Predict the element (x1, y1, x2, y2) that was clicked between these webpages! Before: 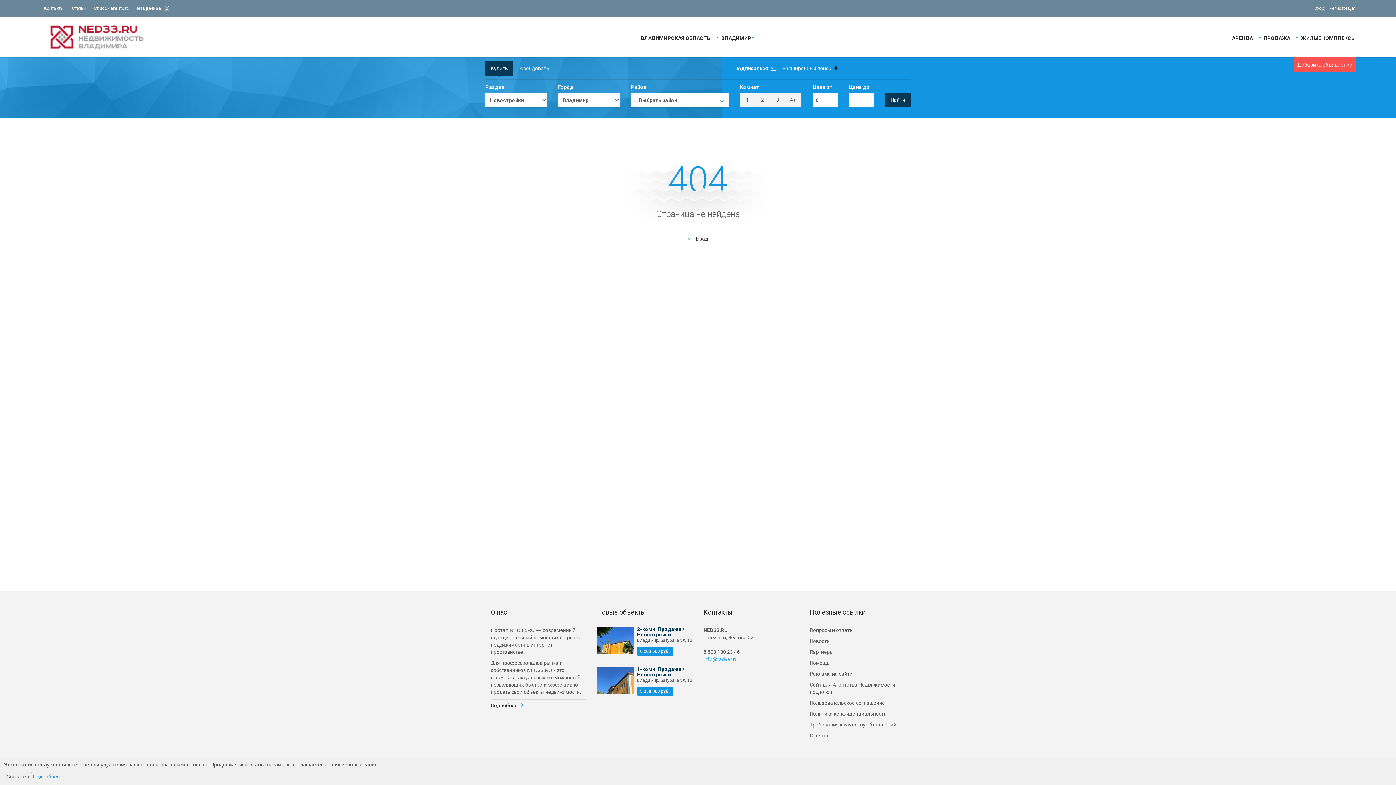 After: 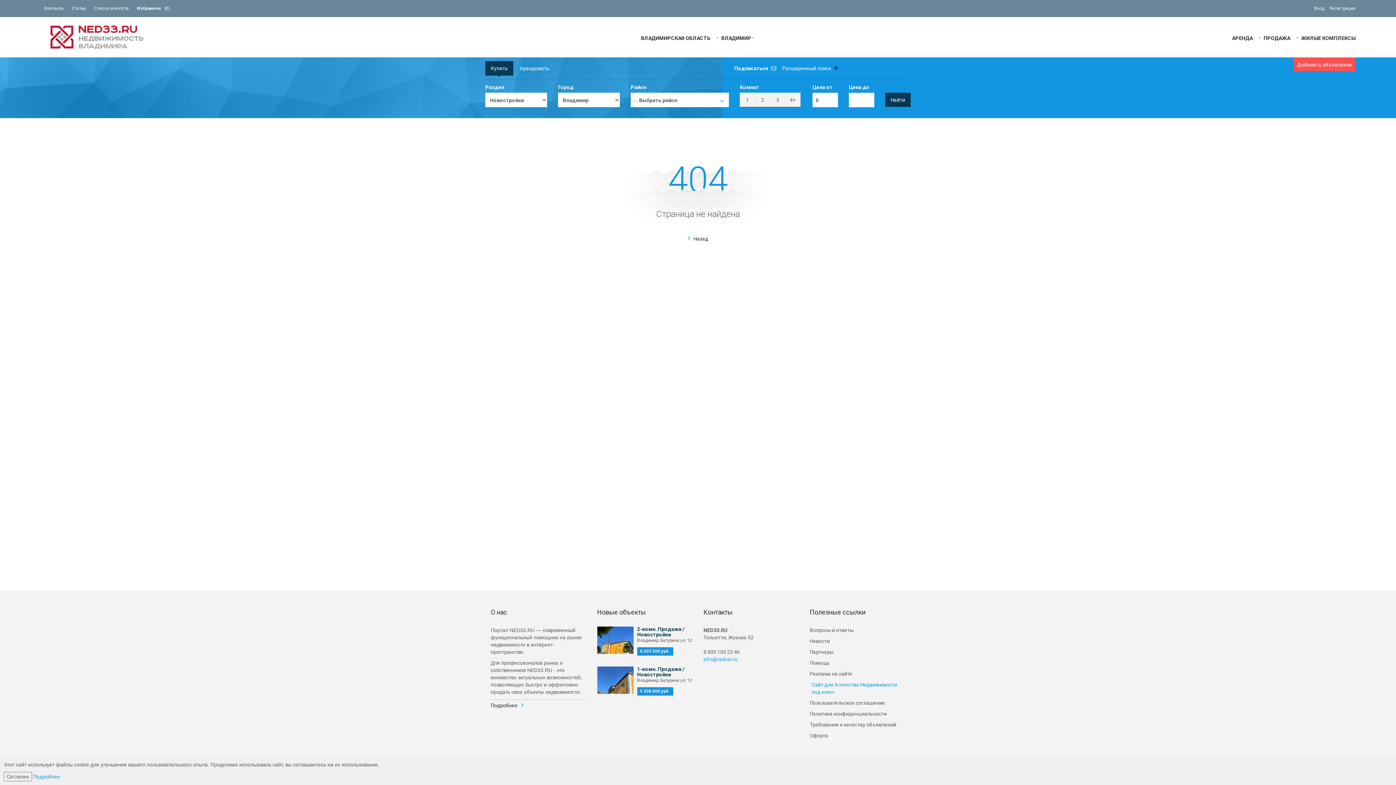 Action: bbox: (810, 679, 905, 697) label: Сайт для Агентства Недвижимости под ключ